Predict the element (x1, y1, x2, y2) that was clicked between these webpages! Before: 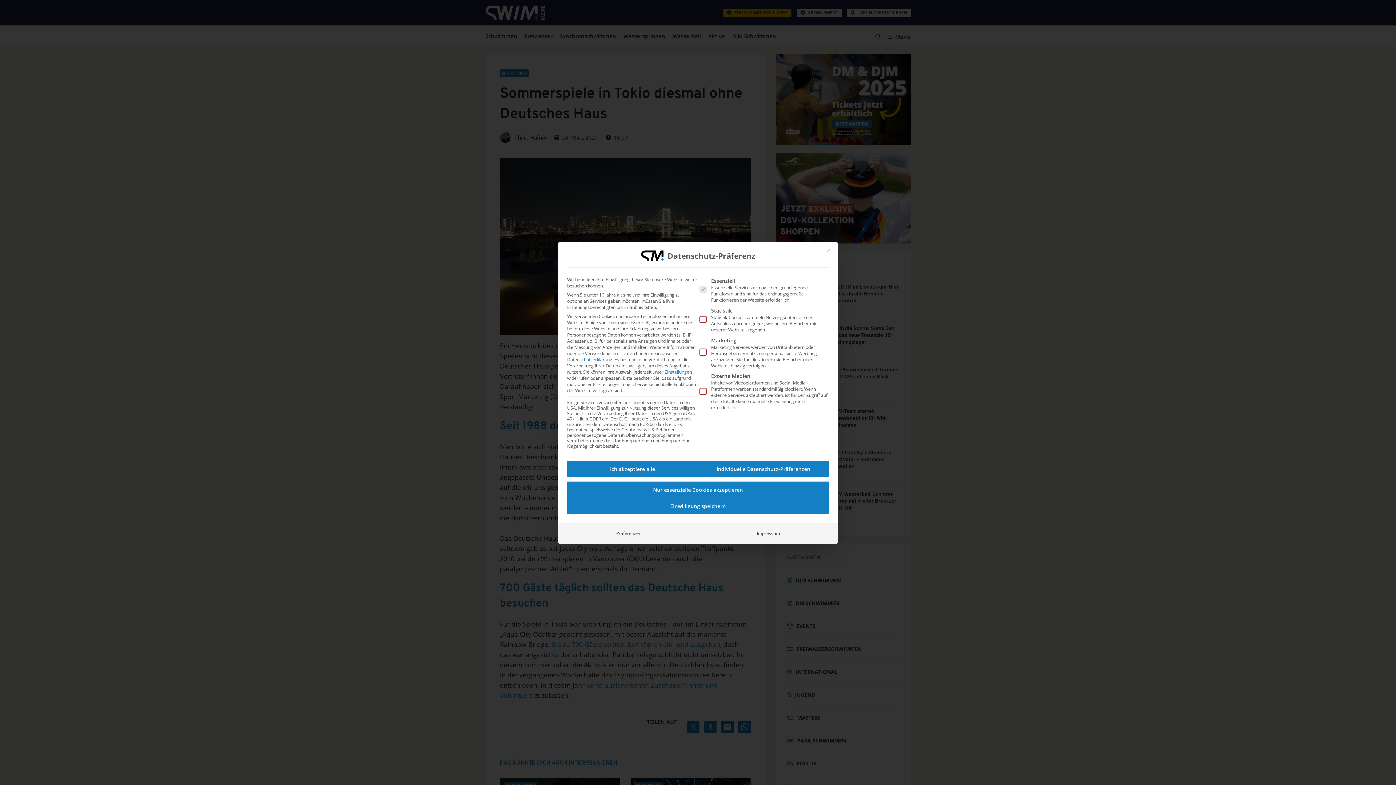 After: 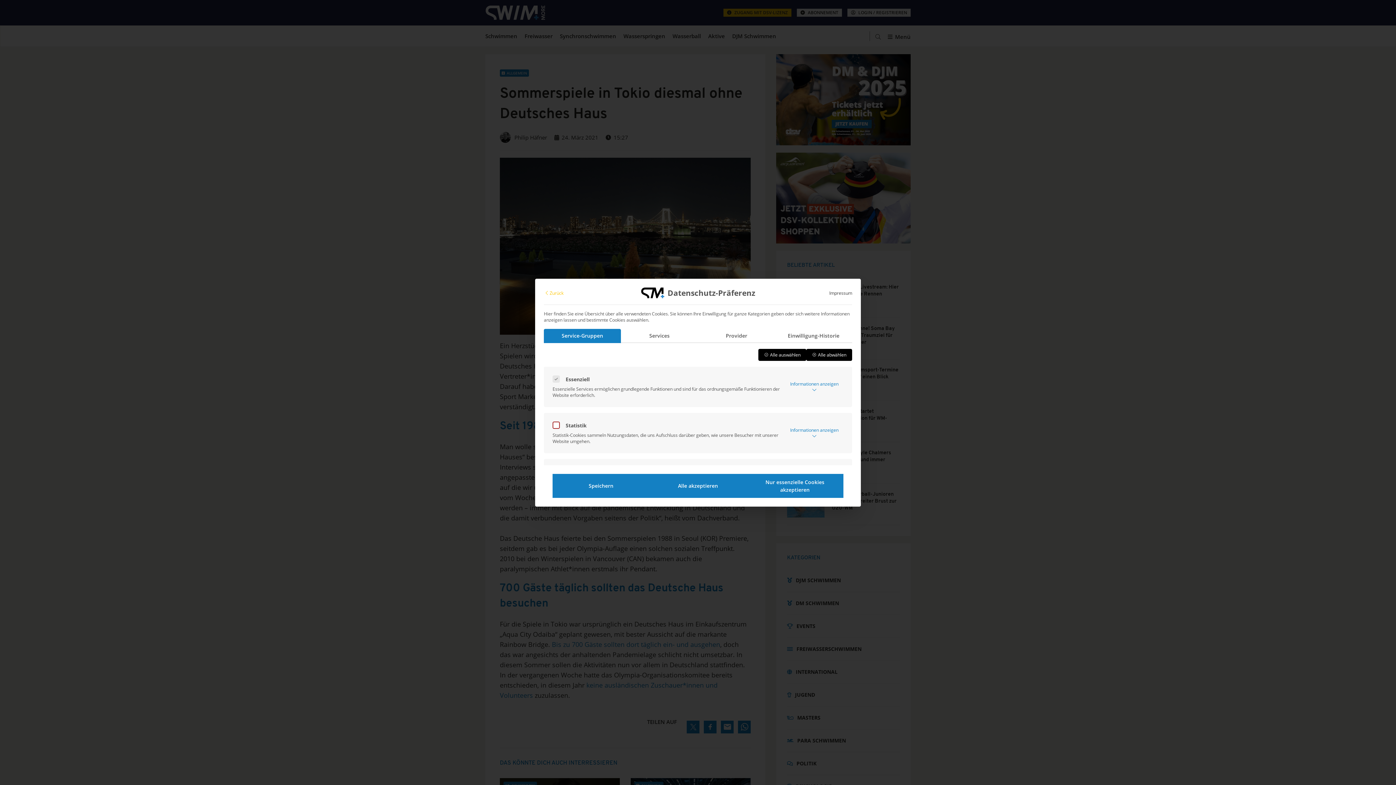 Action: bbox: (698, 460, 829, 477) label: Individuelle Datenschutz-Präferenzen